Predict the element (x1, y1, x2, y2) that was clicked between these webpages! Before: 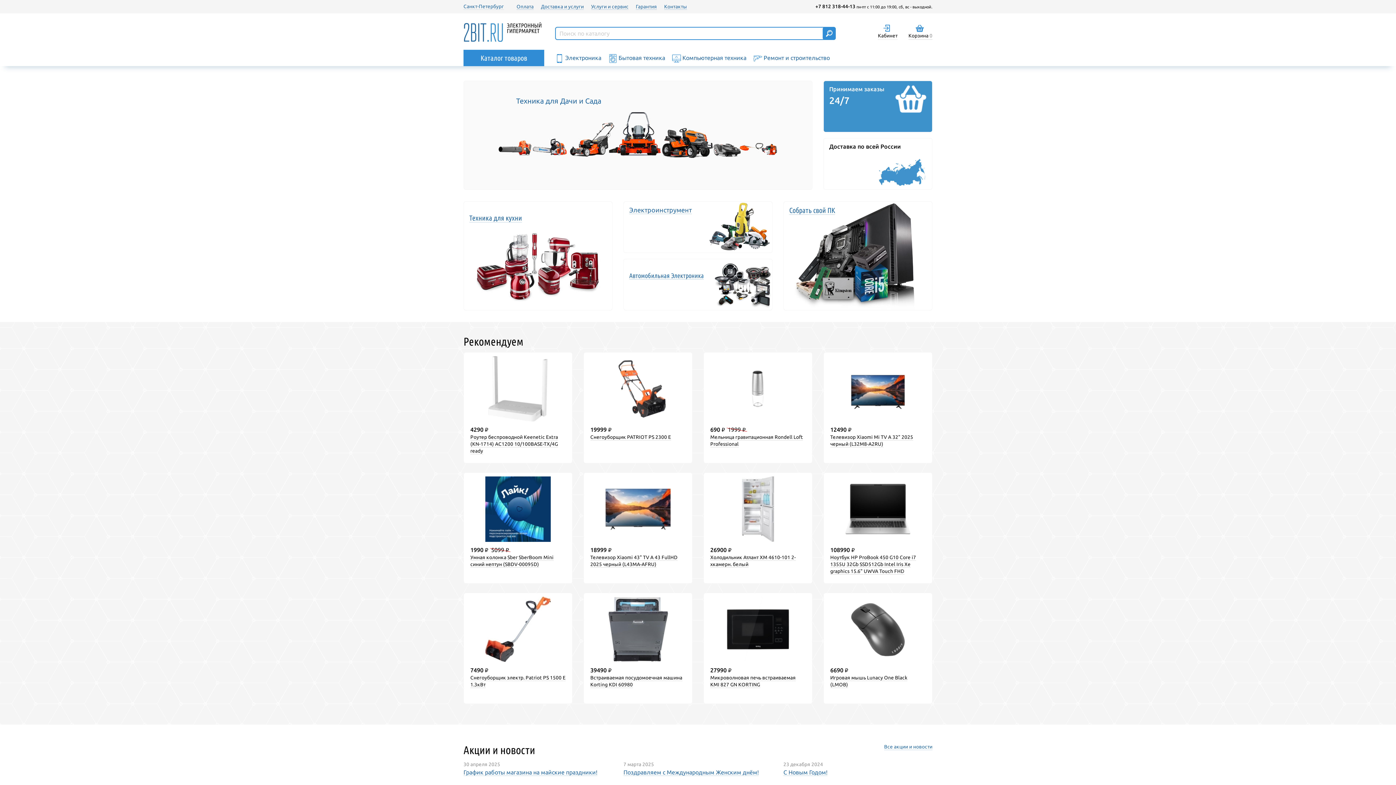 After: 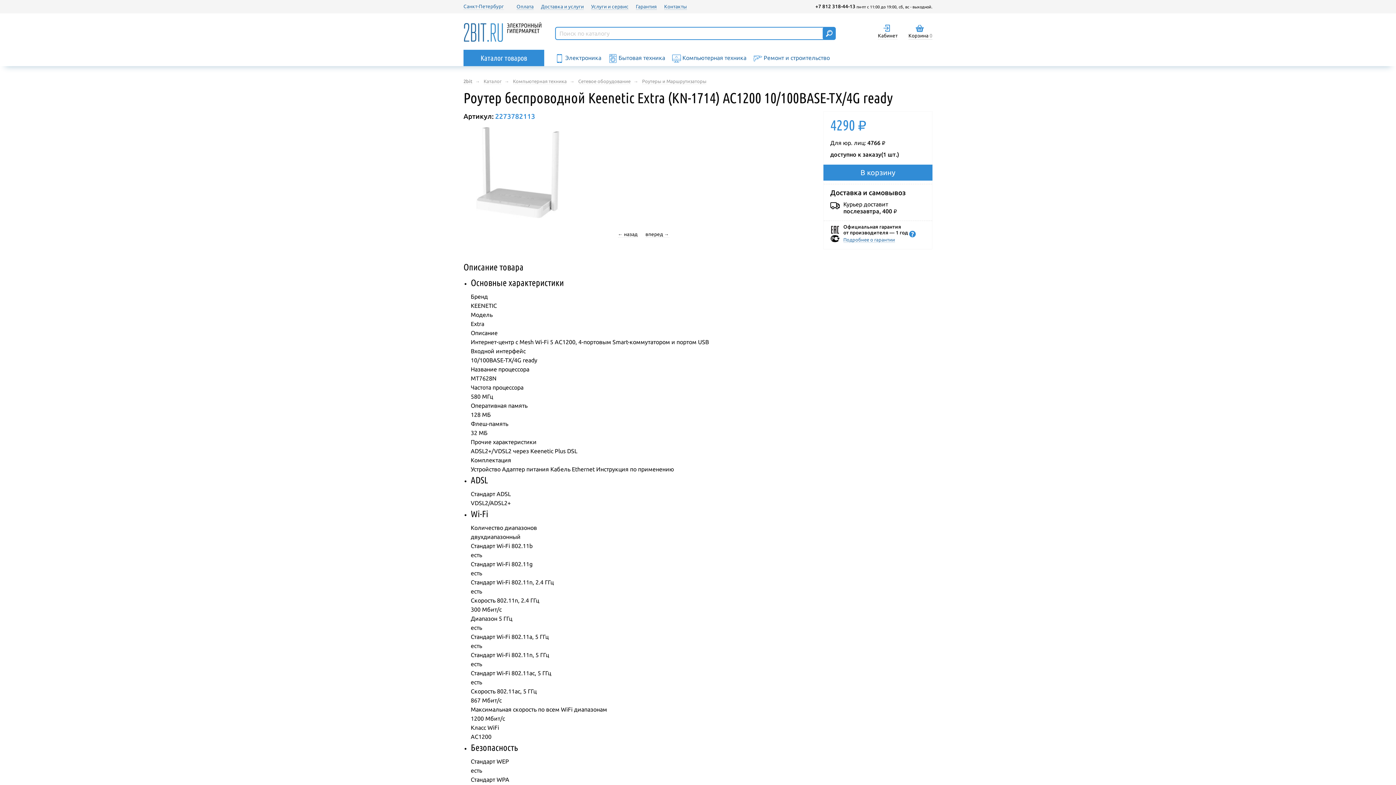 Action: label: Роутер беспроводной Keenetic Extra (KN-1714) AC1200 10/100BASE-TX/4G ready bbox: (470, 433, 558, 454)